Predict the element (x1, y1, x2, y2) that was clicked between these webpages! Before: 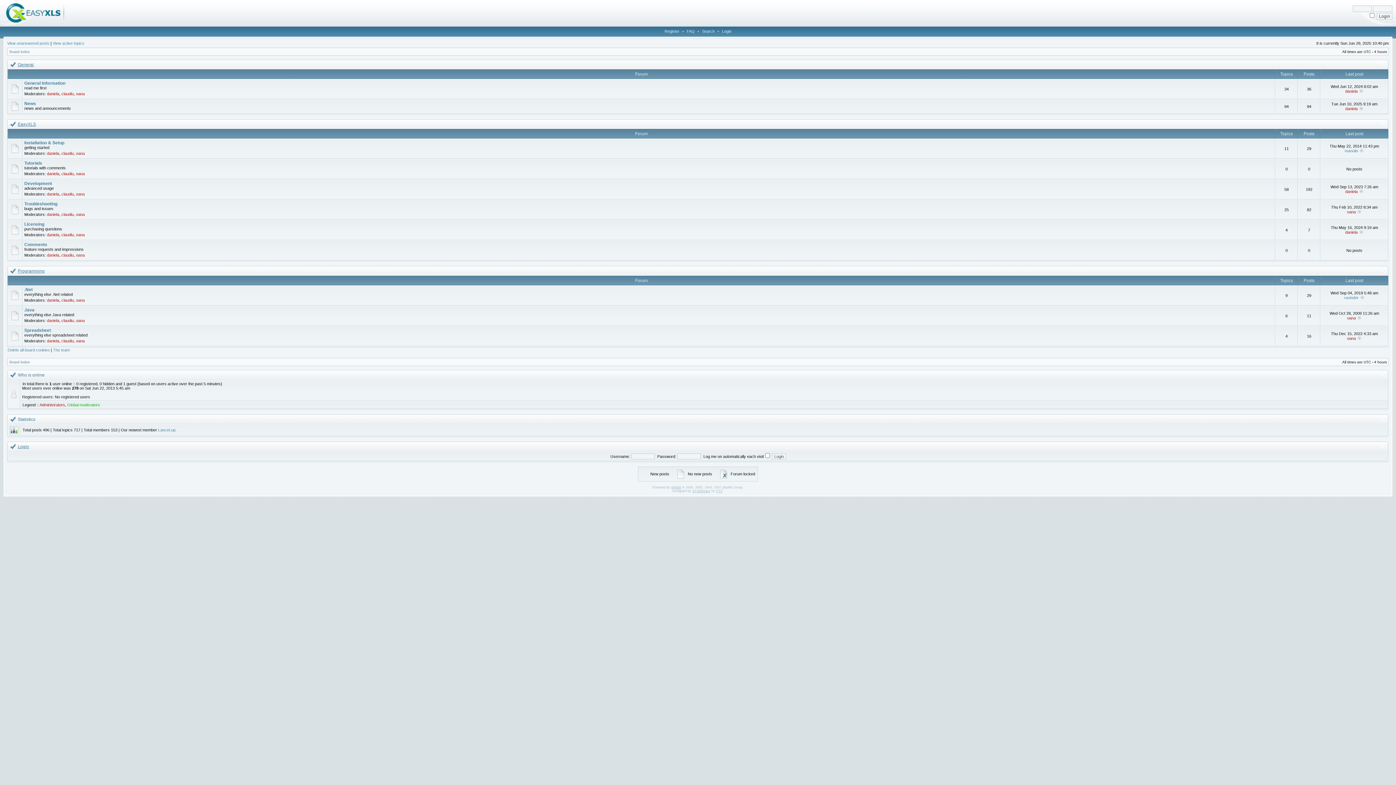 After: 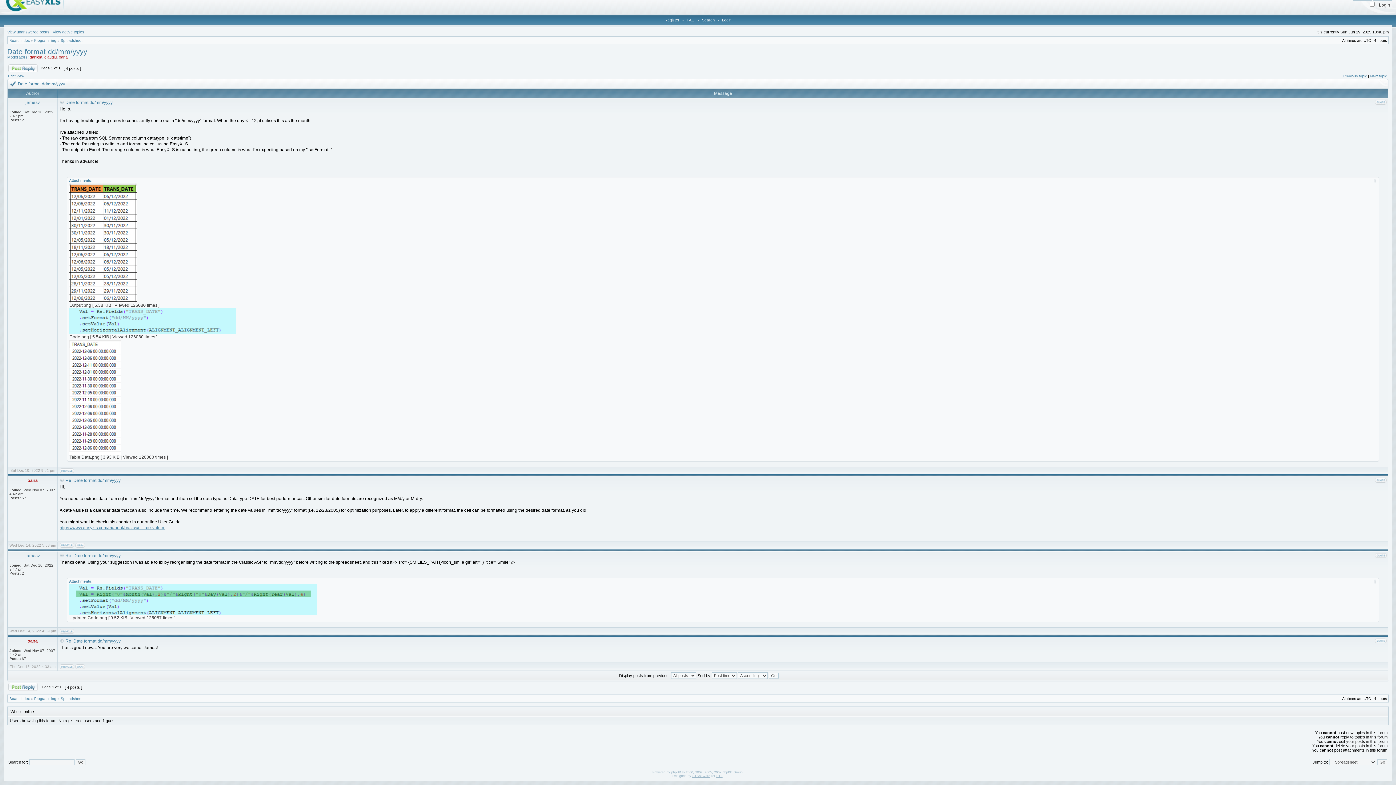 Action: bbox: (1357, 336, 1362, 340)